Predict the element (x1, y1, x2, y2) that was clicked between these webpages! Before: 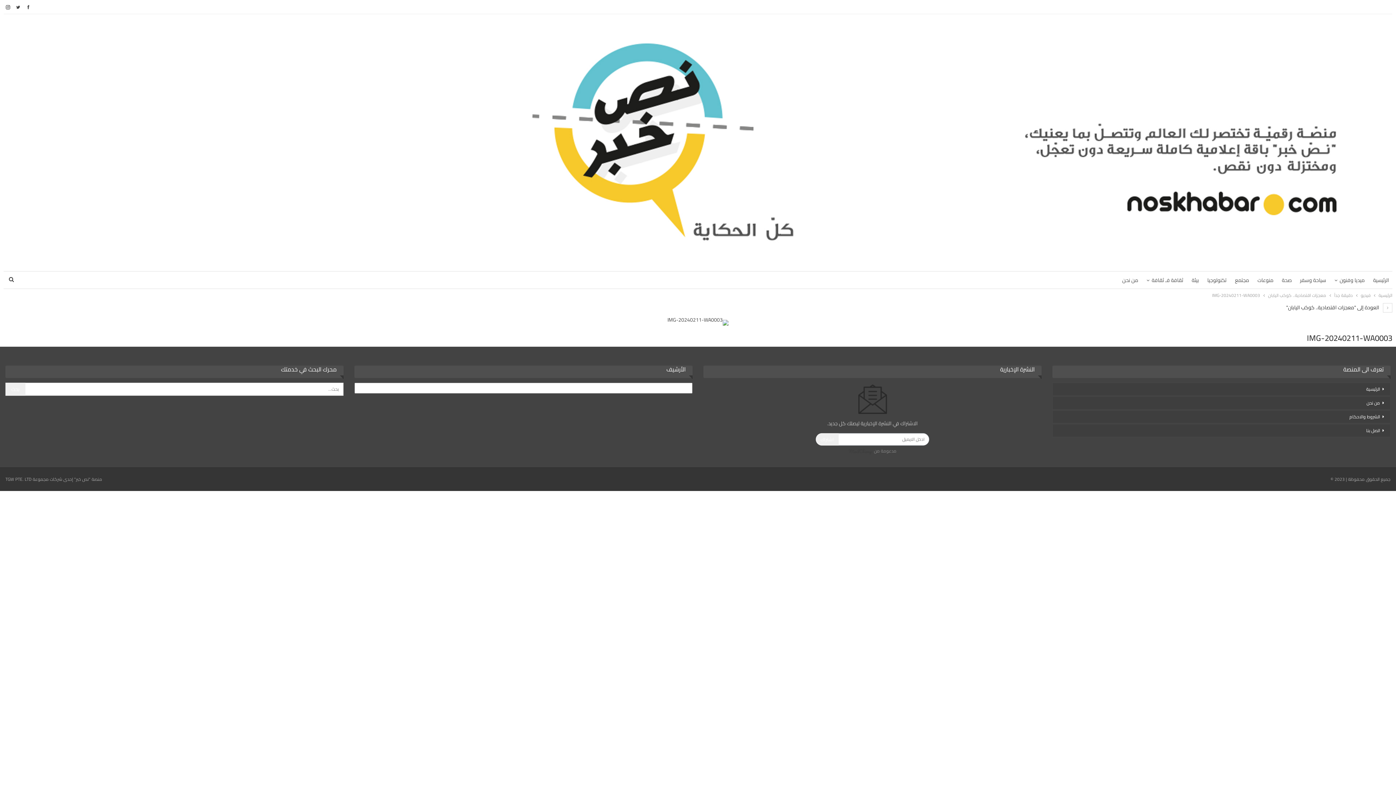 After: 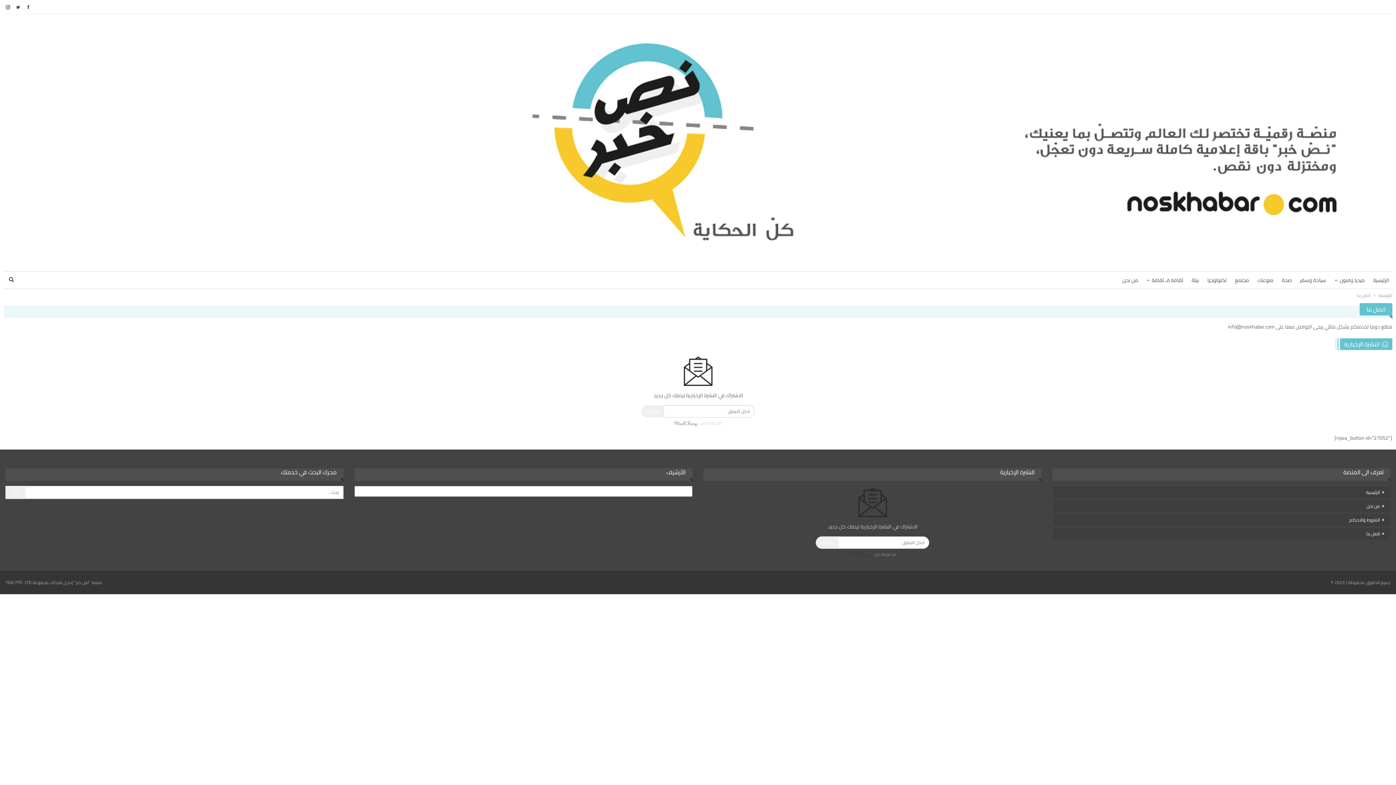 Action: label: اتصل بنا bbox: (1052, 424, 1390, 437)